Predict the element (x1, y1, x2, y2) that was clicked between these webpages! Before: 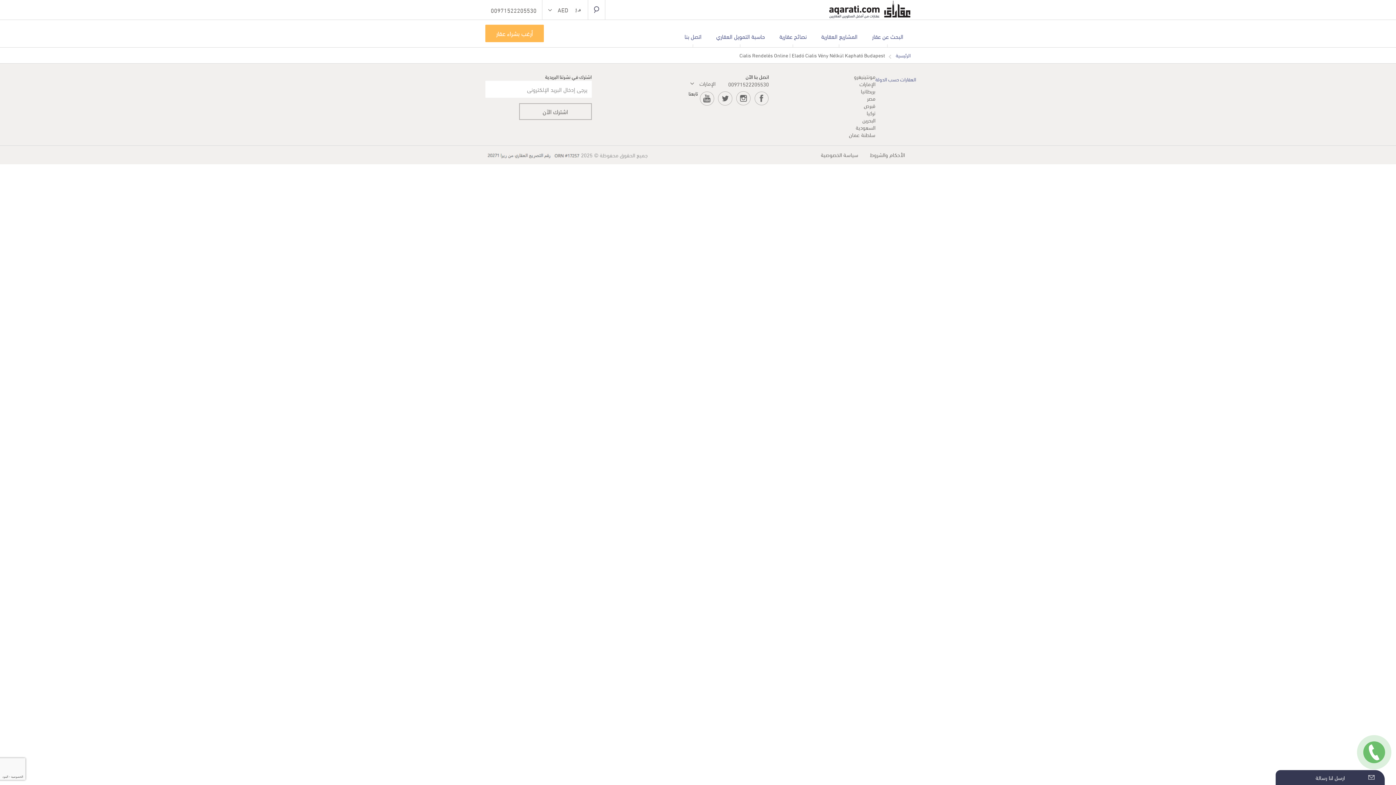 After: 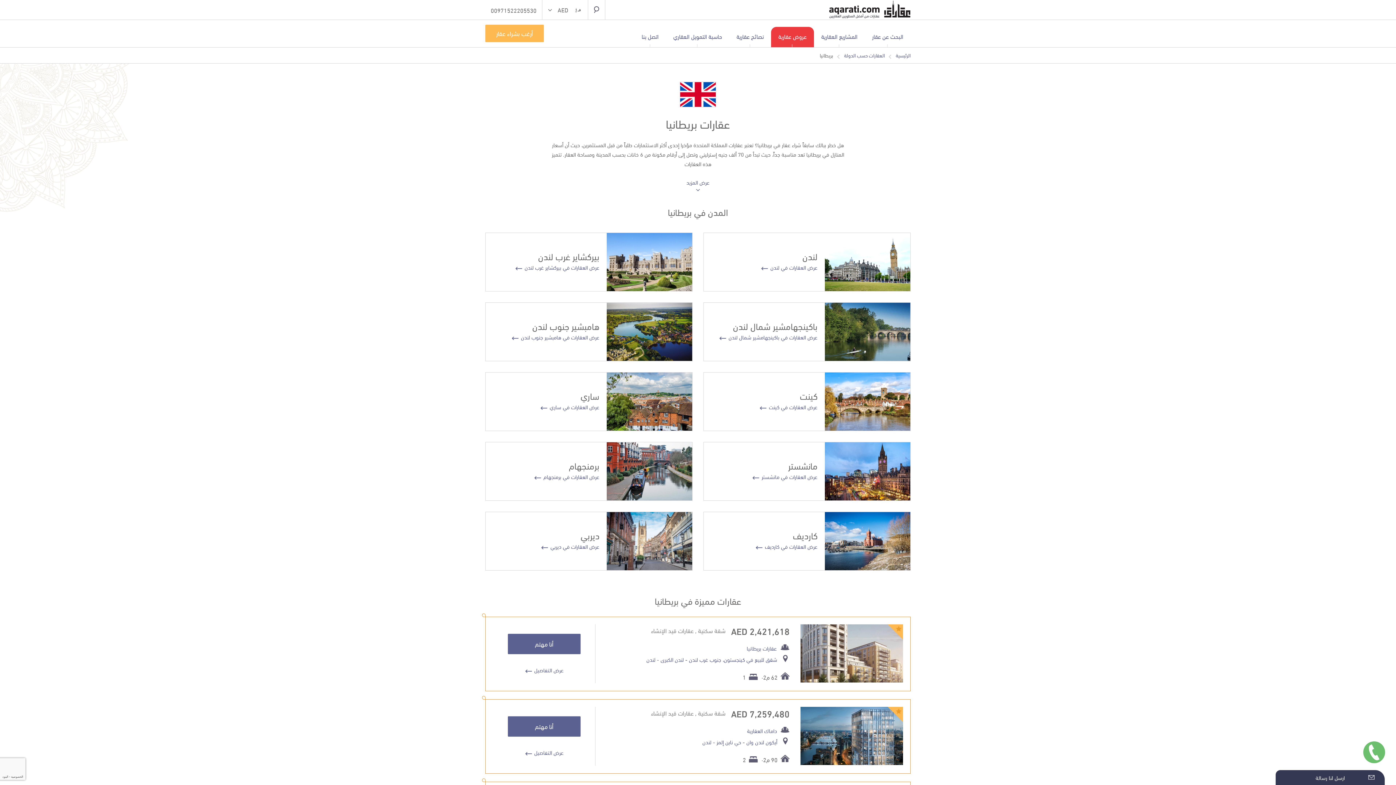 Action: label: بريطانيا bbox: (849, 87, 875, 94)